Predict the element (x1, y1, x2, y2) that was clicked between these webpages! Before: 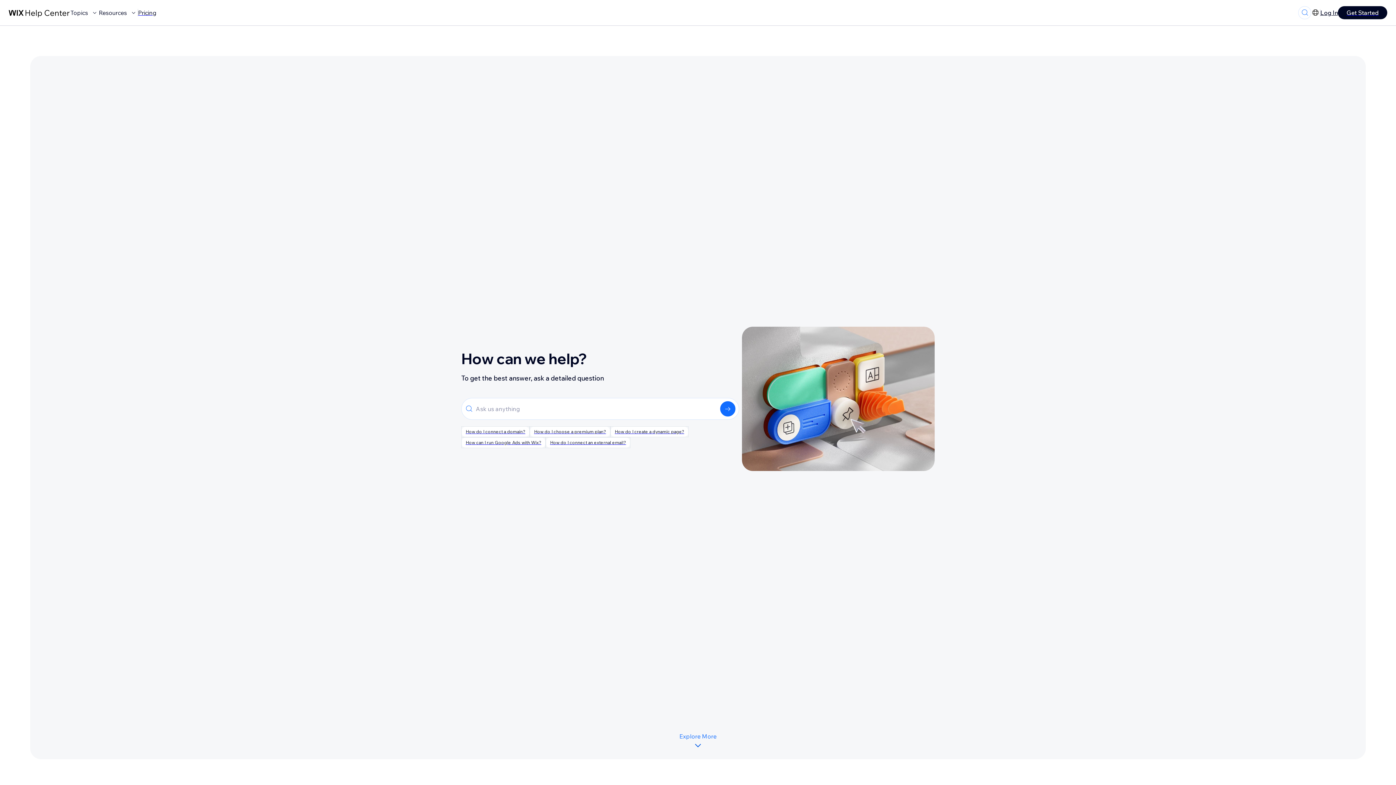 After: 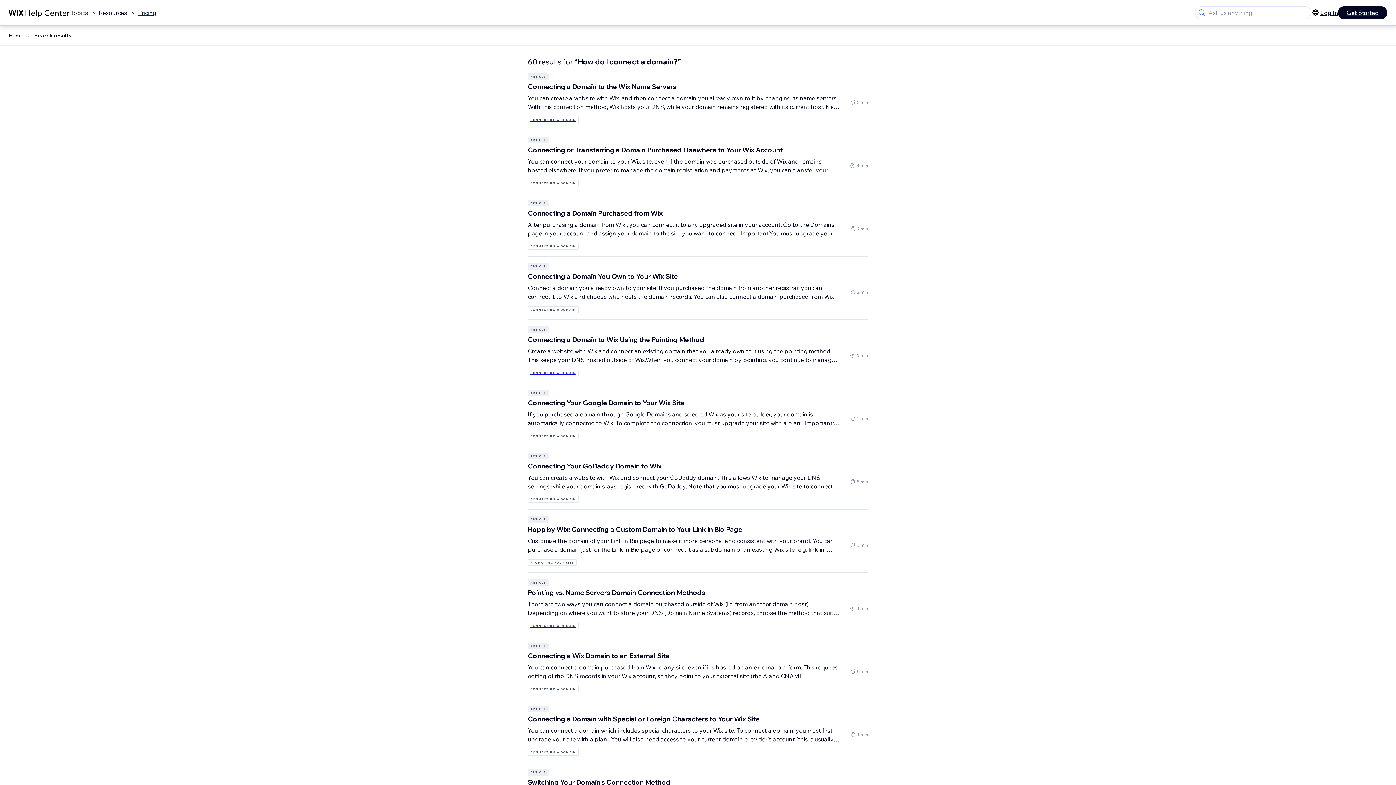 Action: label: How do I connect a domain? bbox: (461, 426, 529, 437)